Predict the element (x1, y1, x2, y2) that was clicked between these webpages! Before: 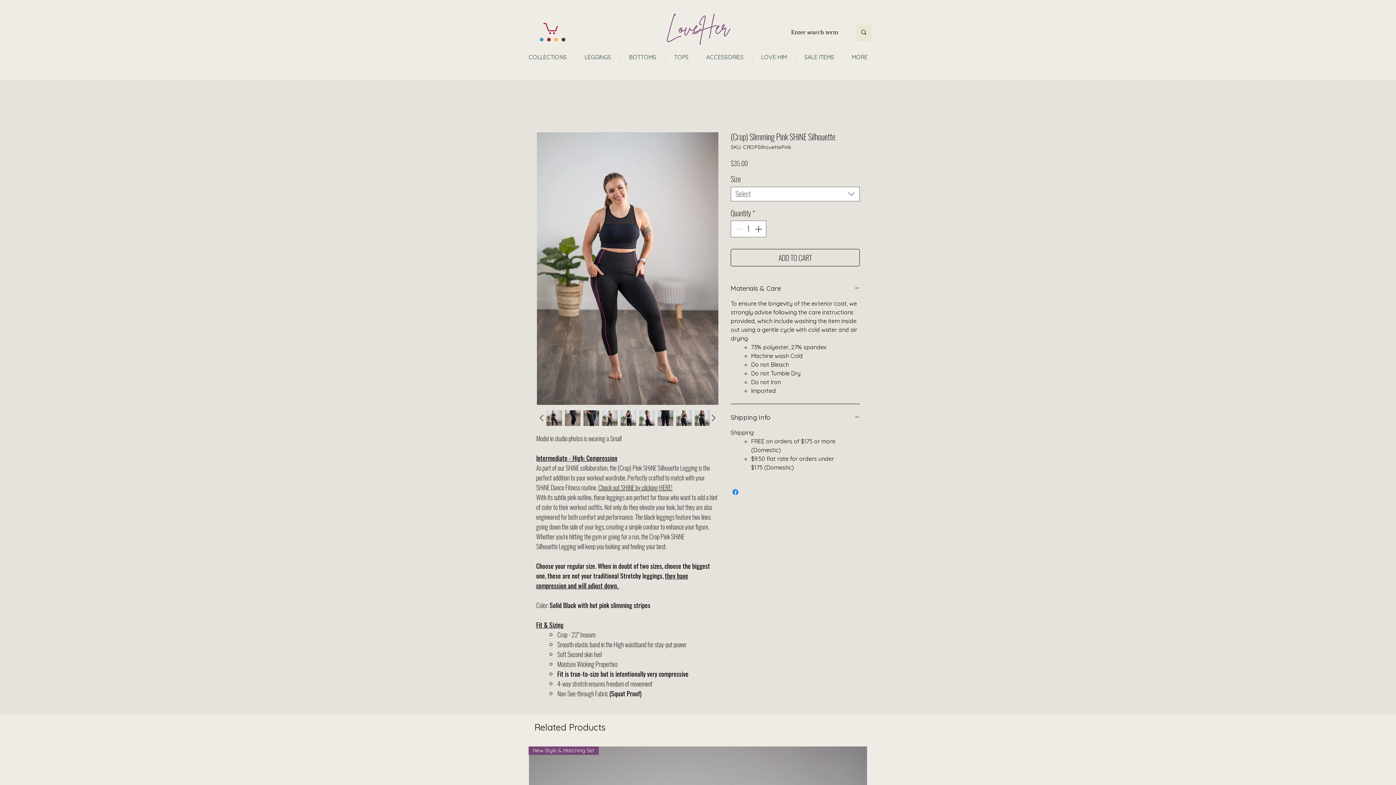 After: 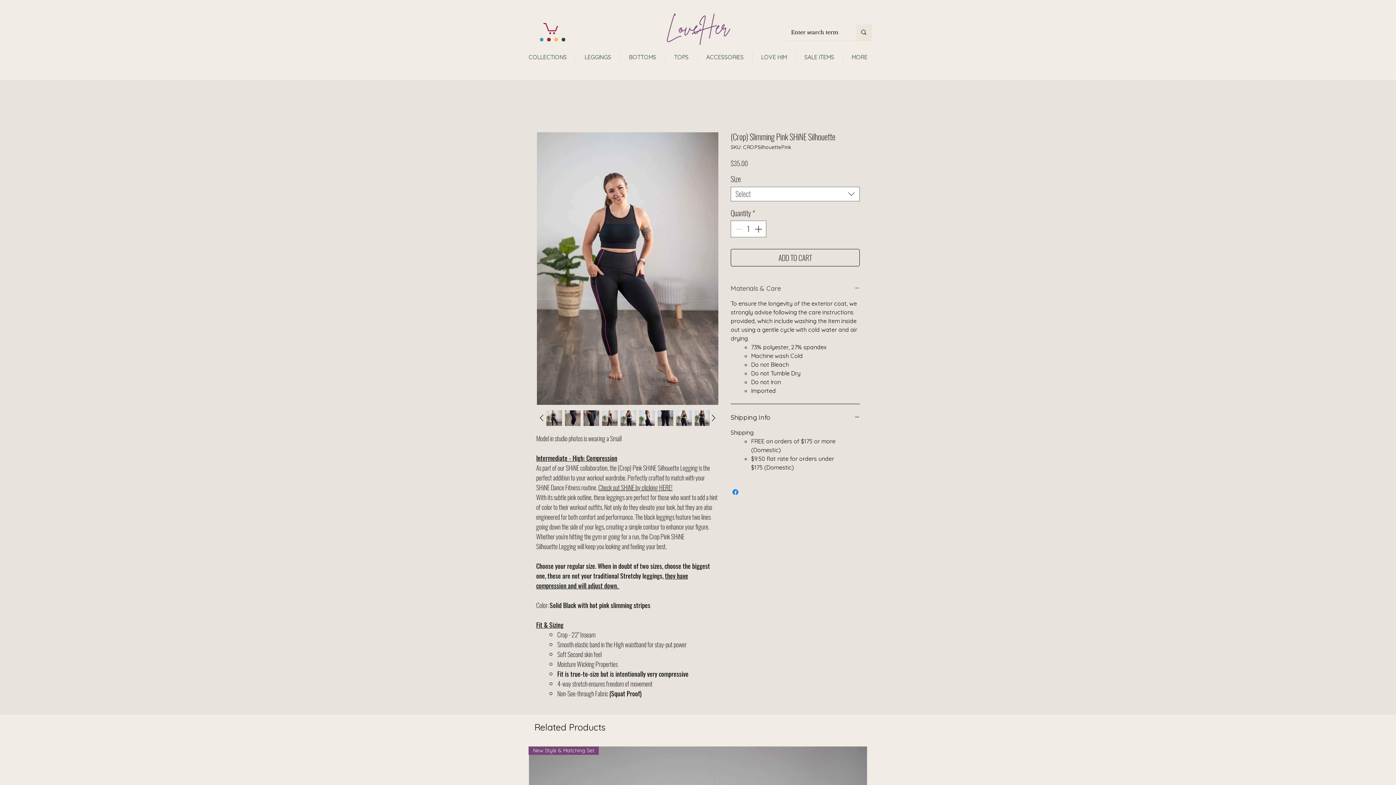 Action: bbox: (730, 283, 860, 292) label: Materials & Care